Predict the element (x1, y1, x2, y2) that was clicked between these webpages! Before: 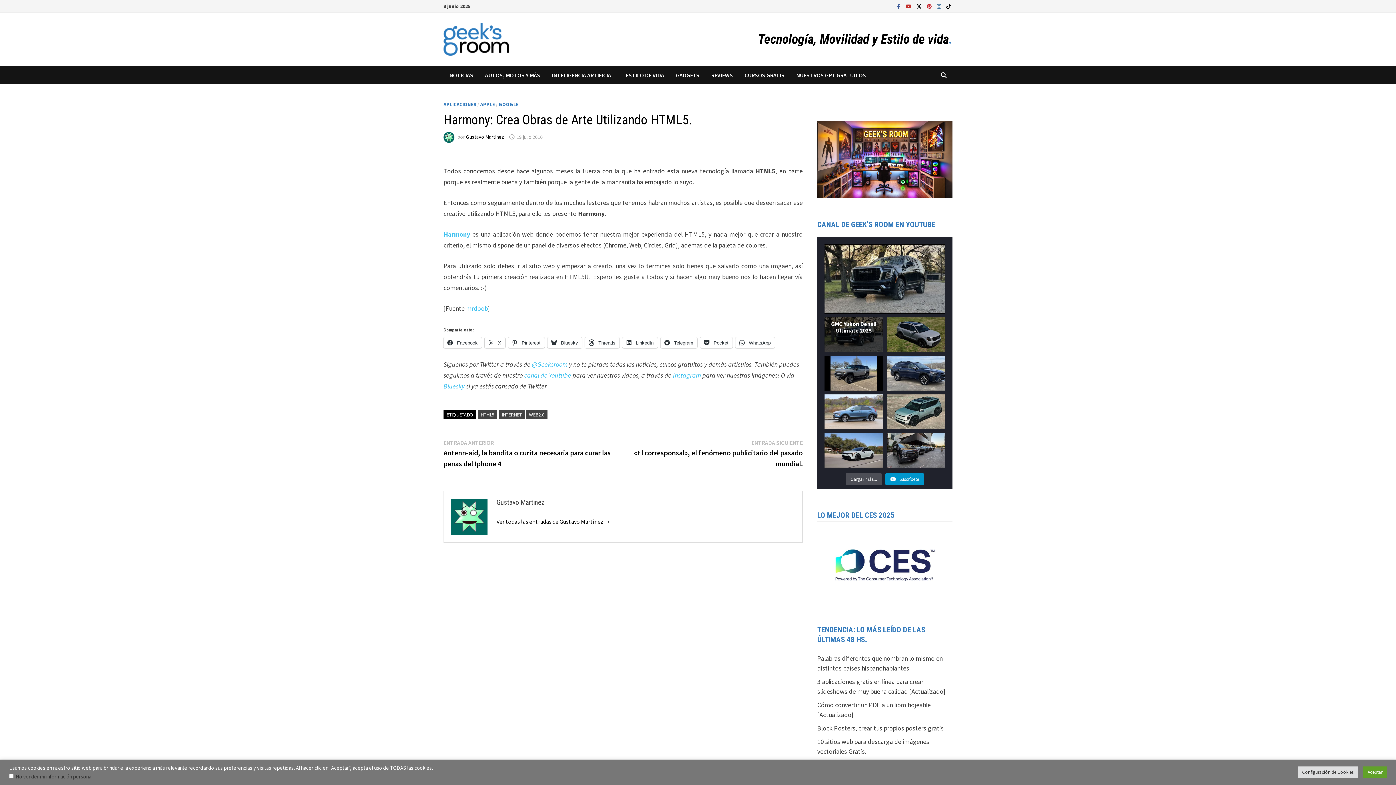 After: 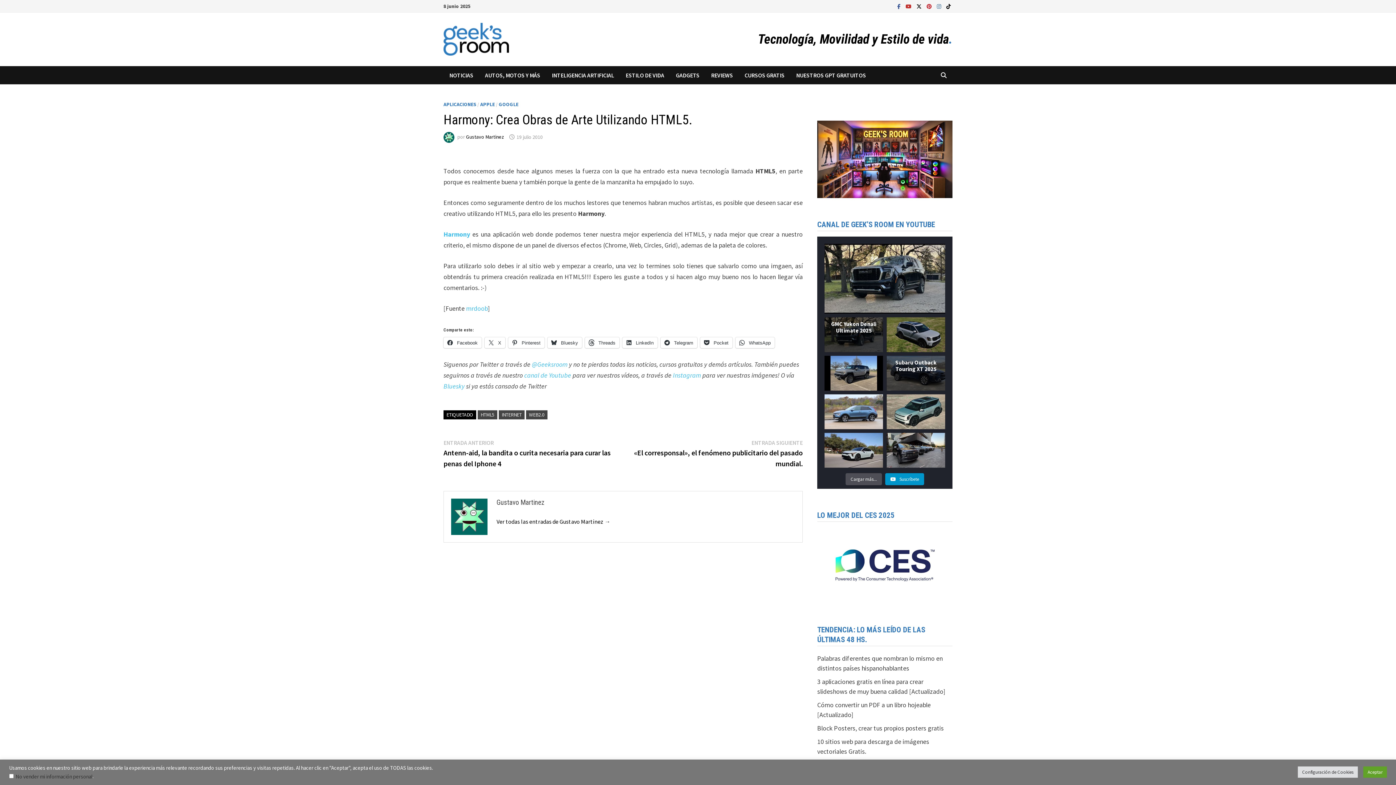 Action: label: Subaru Outback Touring XT 2025 bbox: (886, 355, 945, 390)